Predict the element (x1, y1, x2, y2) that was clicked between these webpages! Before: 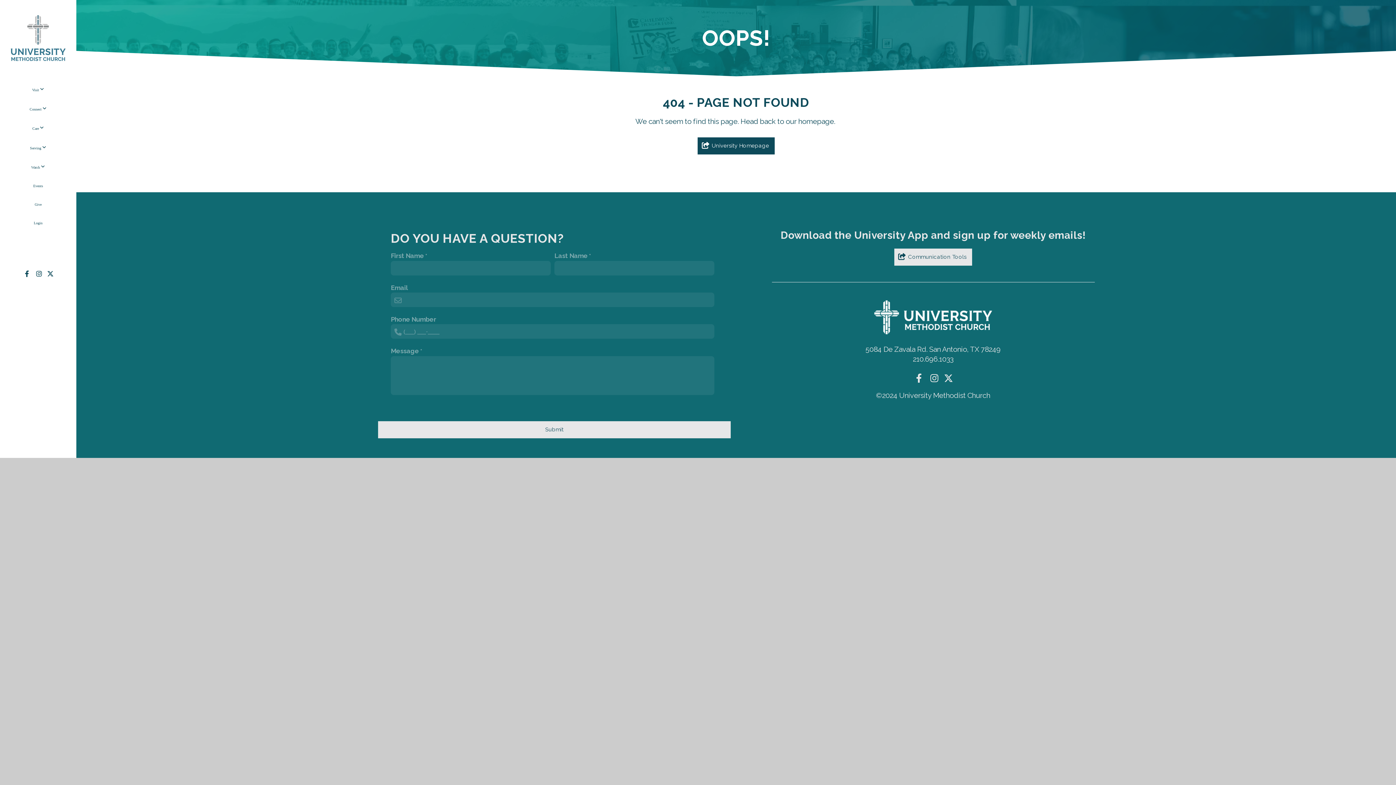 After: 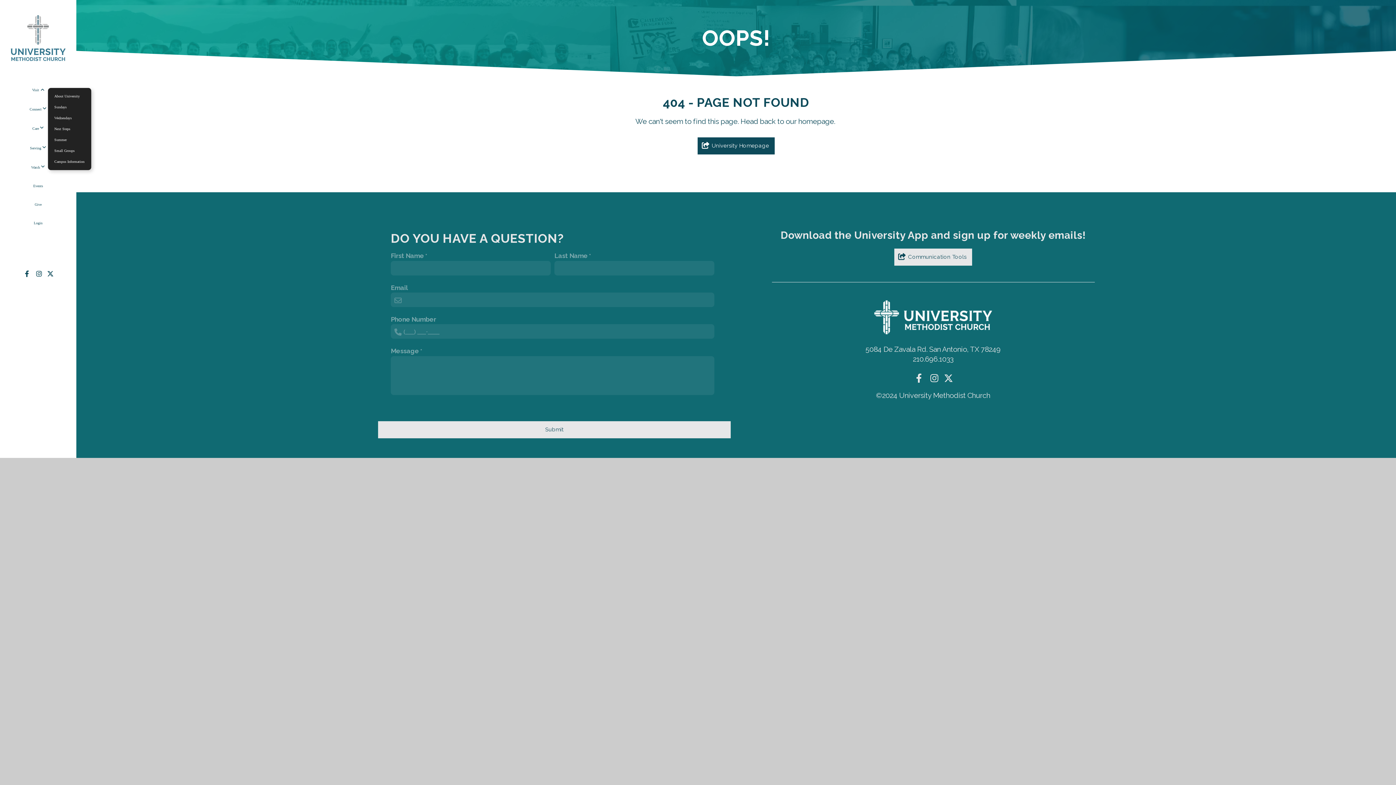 Action: bbox: (28, 80, 47, 99) label: Visit 